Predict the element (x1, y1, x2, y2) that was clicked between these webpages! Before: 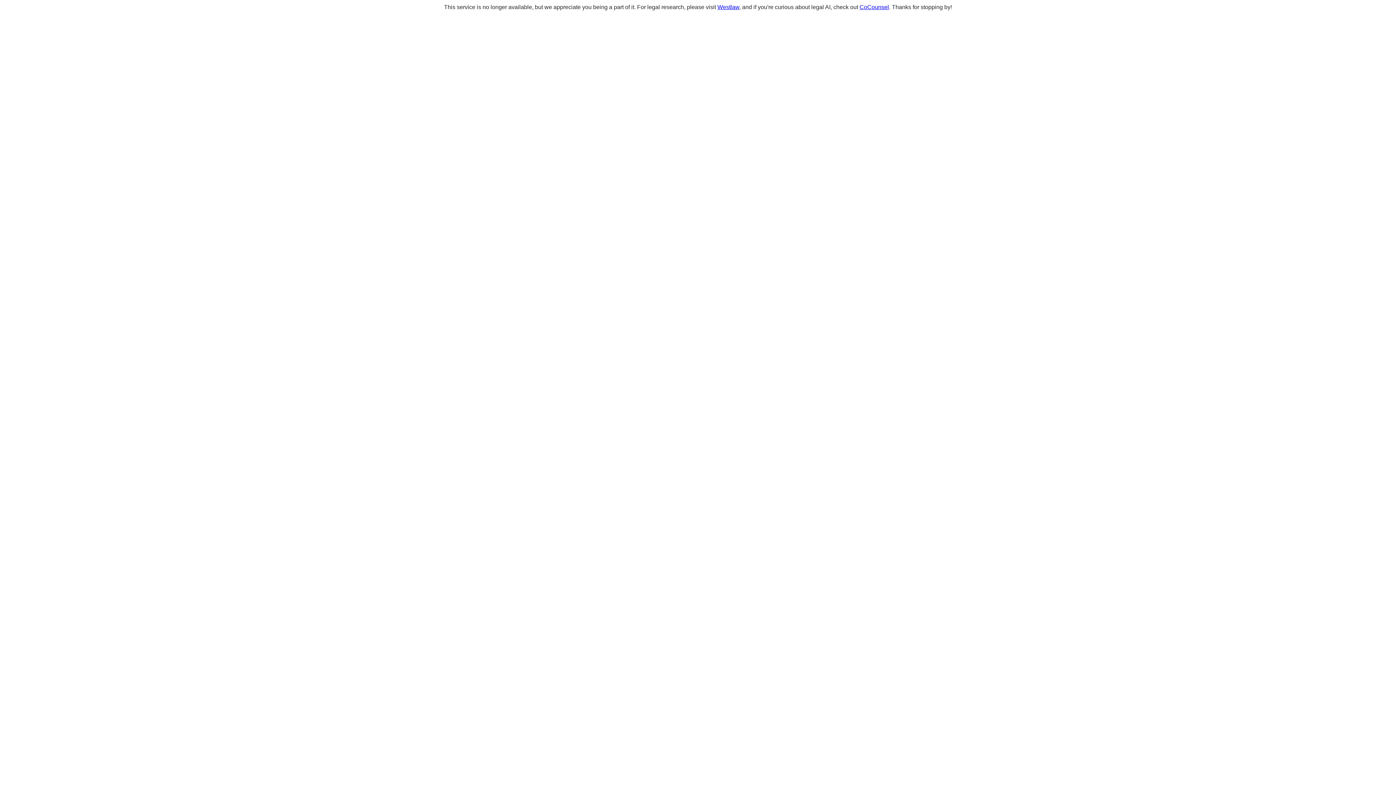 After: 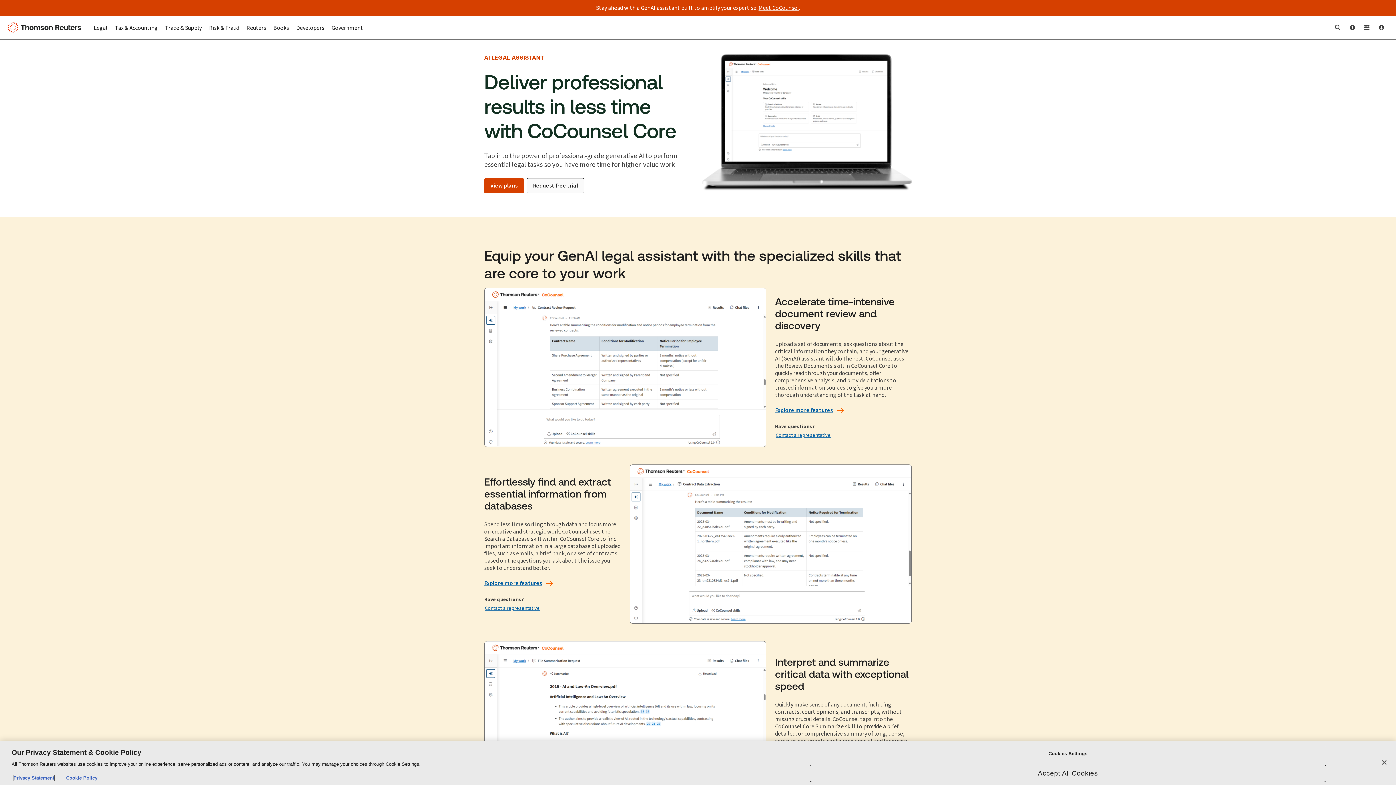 Action: bbox: (859, 4, 889, 10) label: CoCounsel